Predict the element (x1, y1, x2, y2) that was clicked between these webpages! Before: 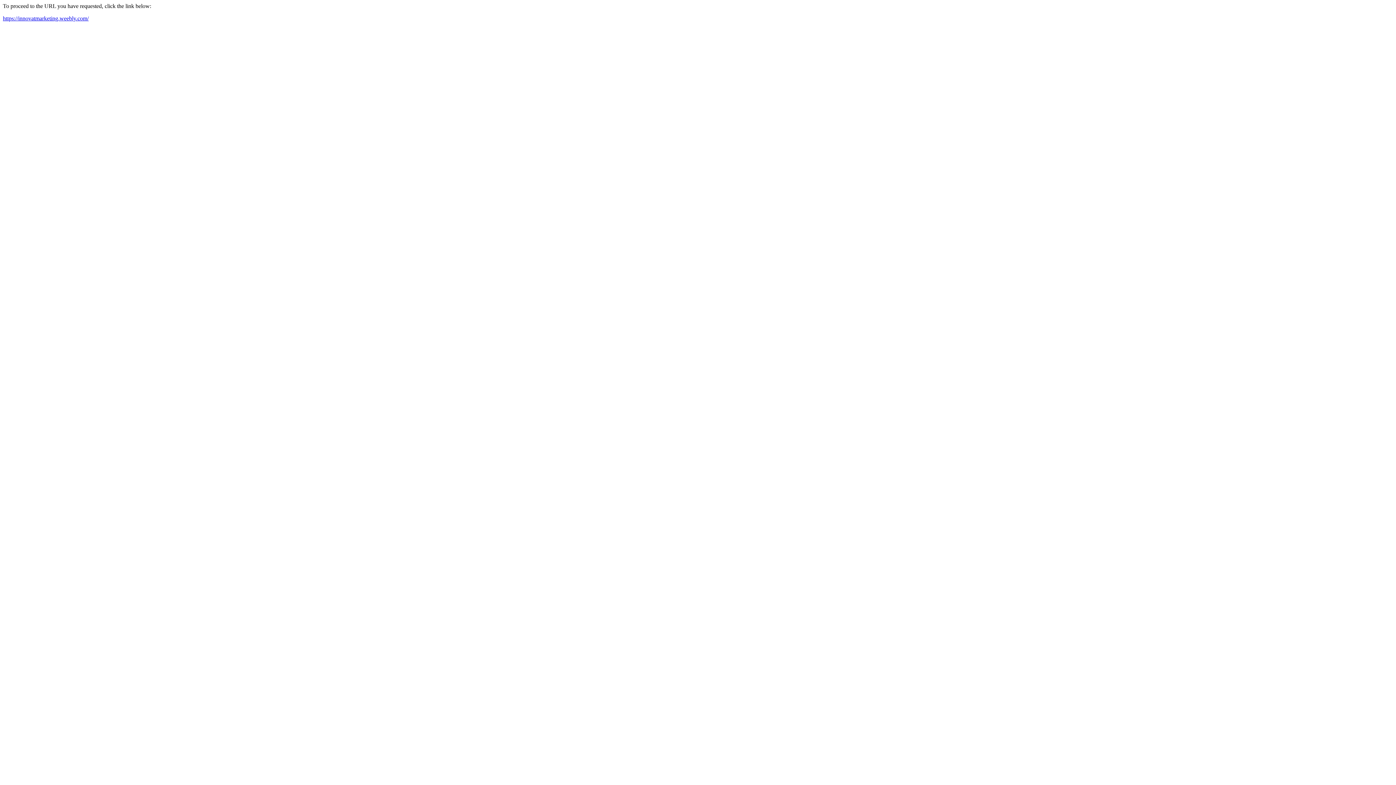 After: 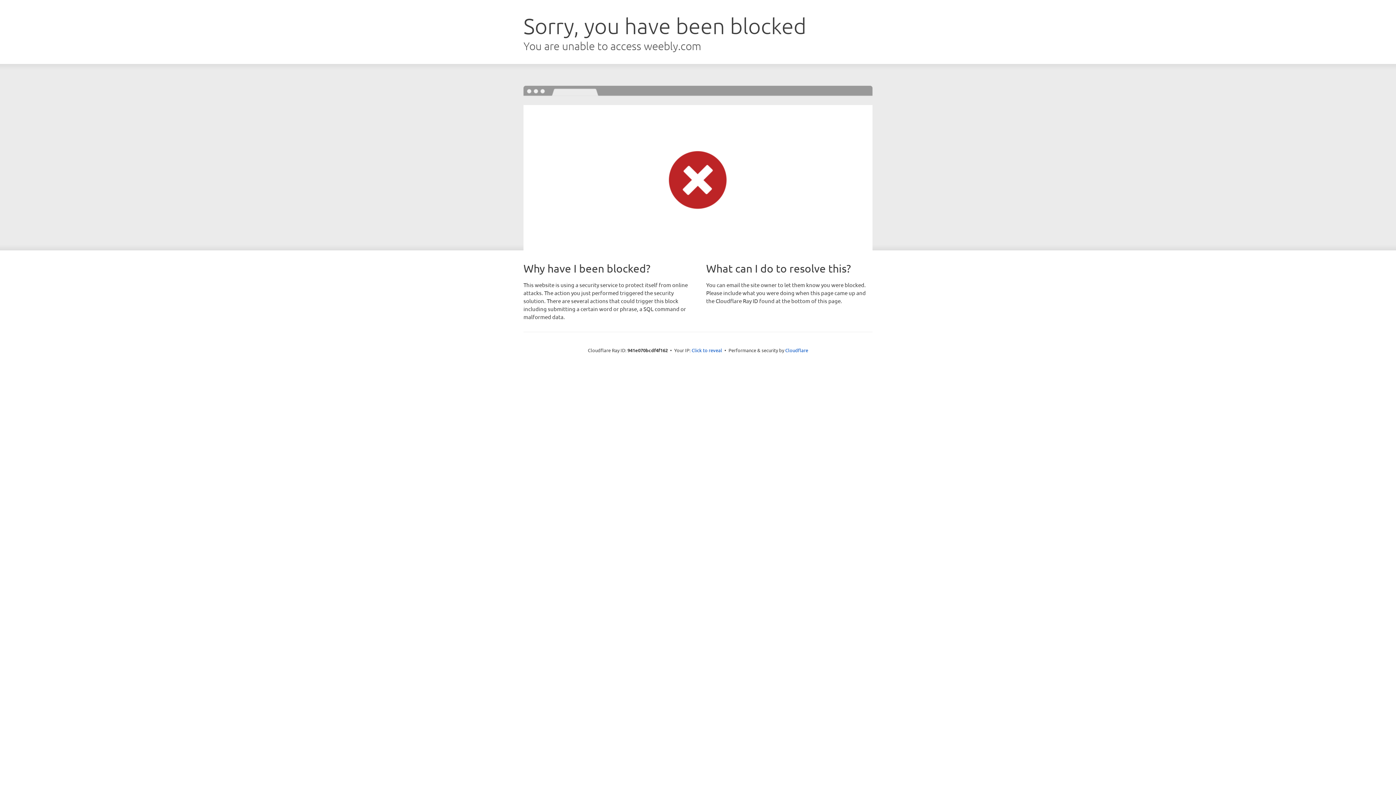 Action: label: https://innovatmarketing.weebly.com/ bbox: (2, 15, 88, 21)